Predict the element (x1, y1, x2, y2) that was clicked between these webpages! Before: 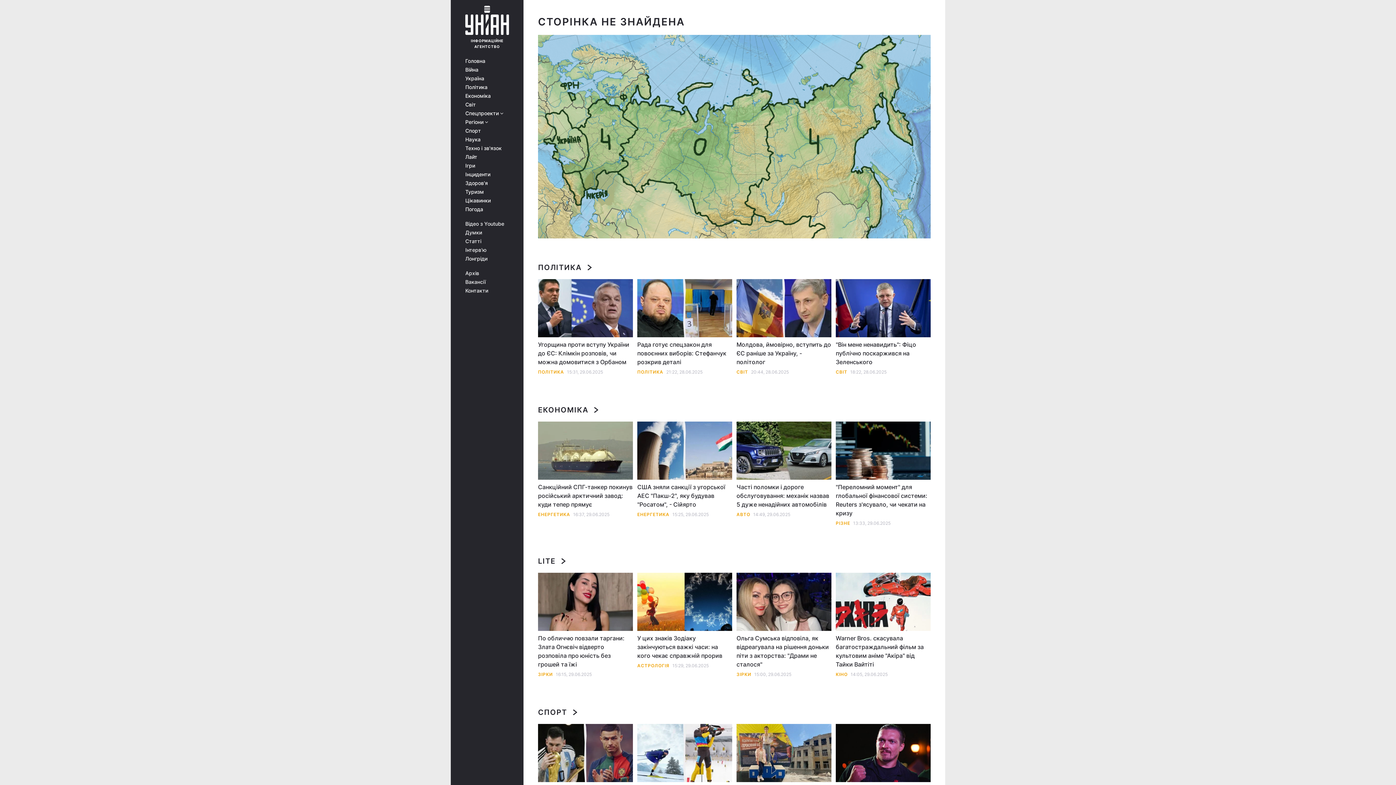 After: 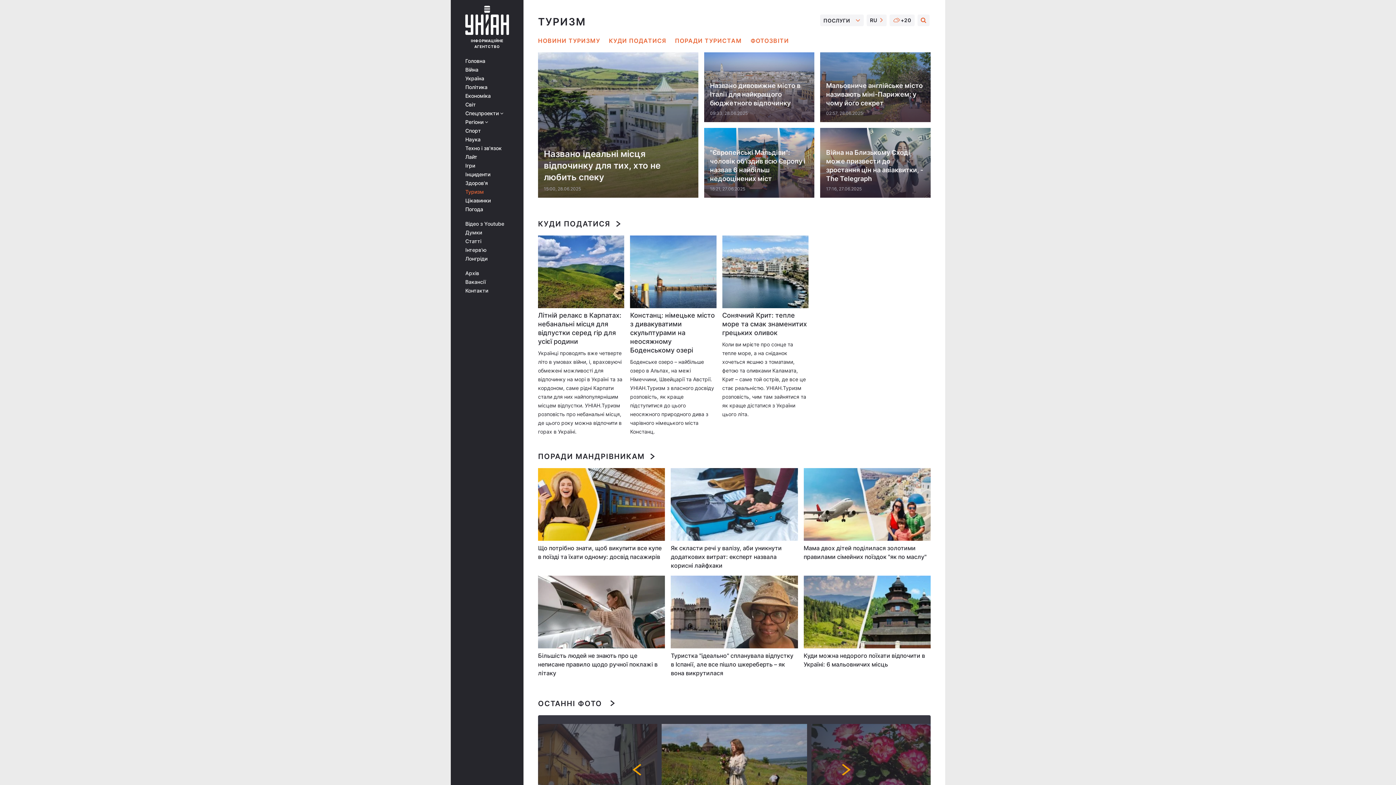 Action: bbox: (465, 189, 513, 194) label: Туризм